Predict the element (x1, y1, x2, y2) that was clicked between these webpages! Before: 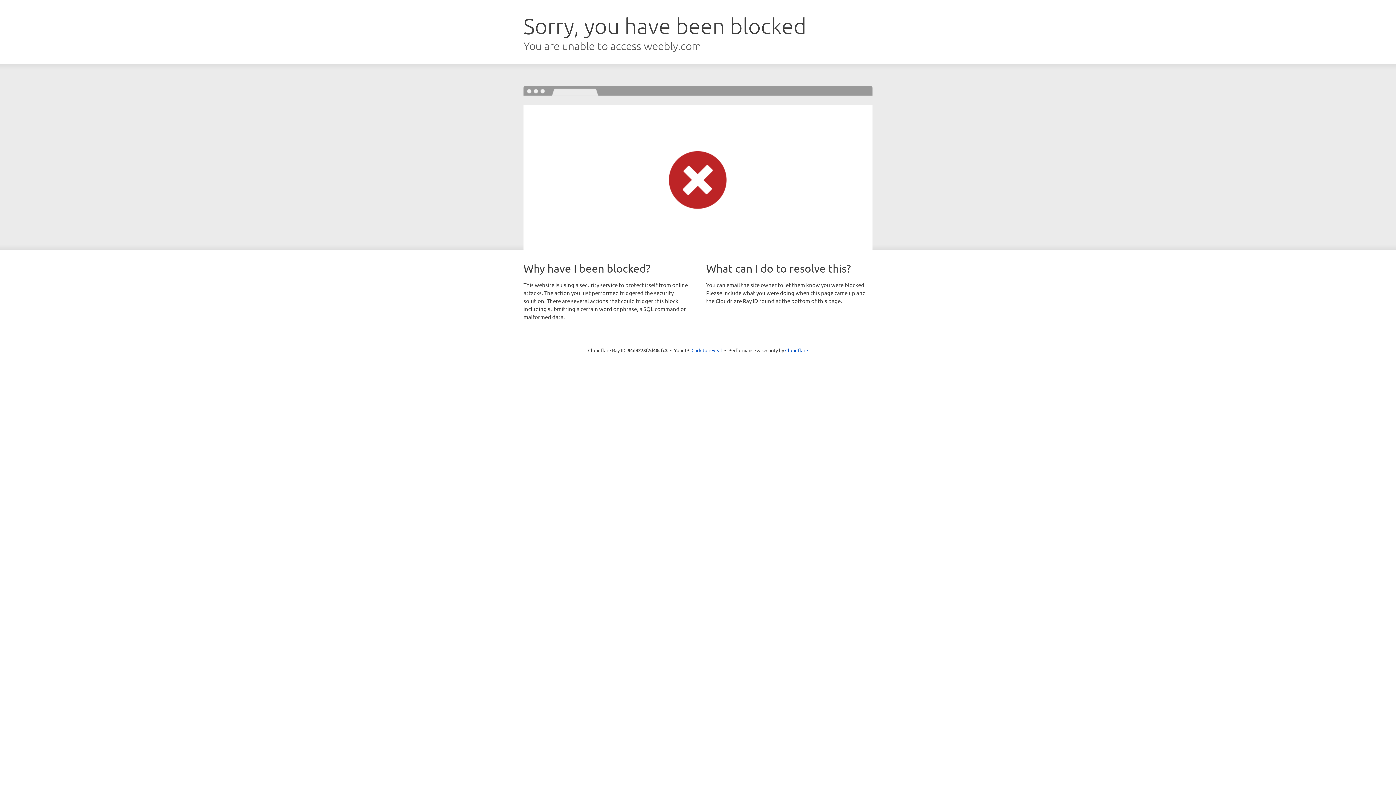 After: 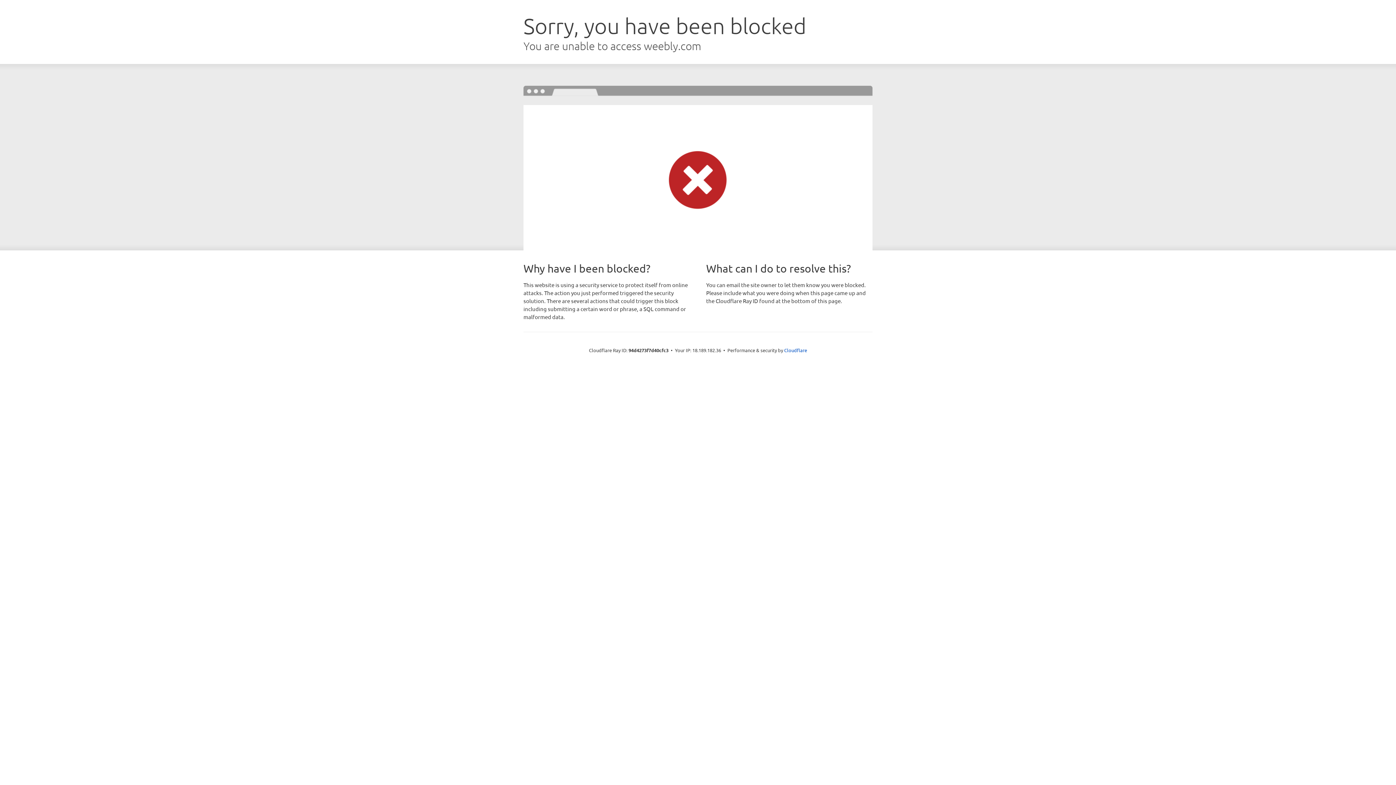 Action: bbox: (691, 346, 722, 353) label: Click to reveal